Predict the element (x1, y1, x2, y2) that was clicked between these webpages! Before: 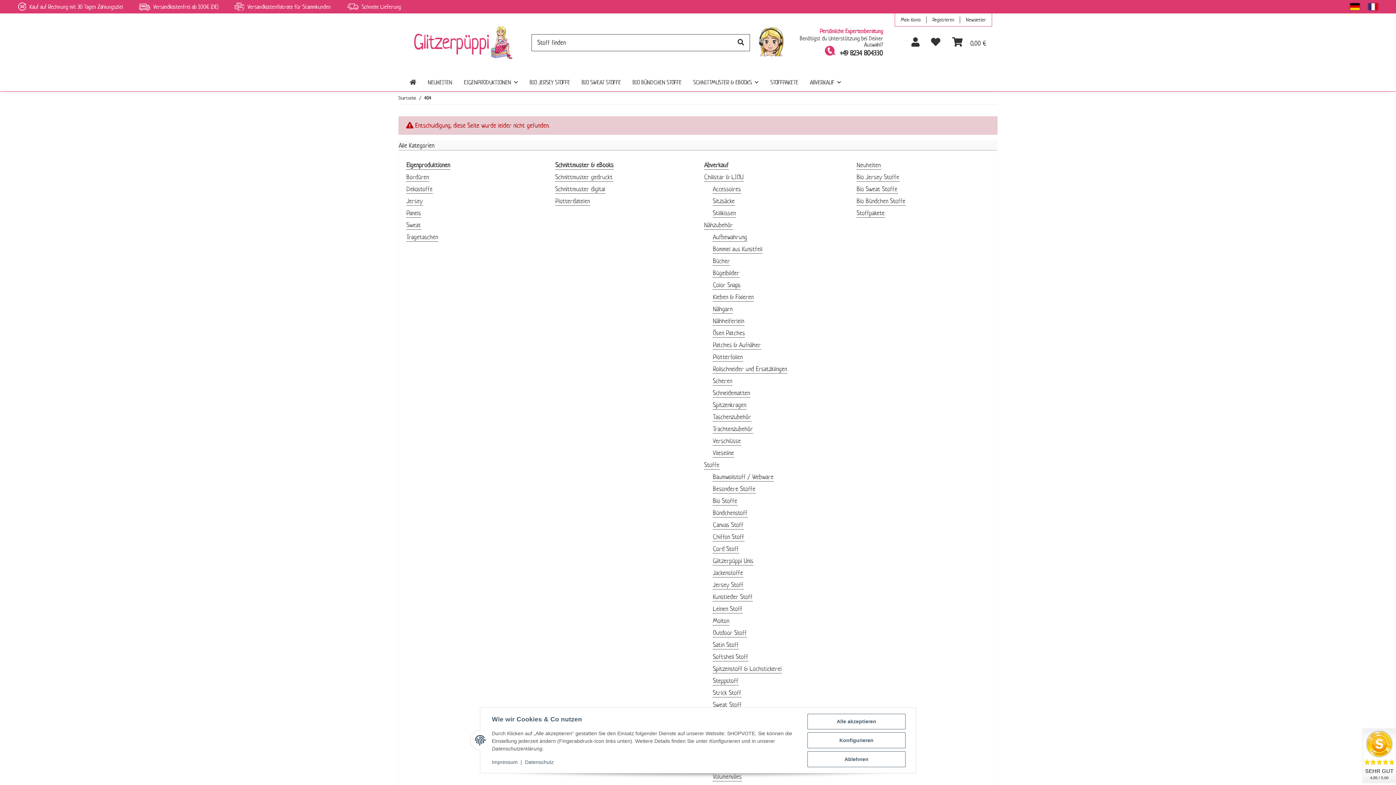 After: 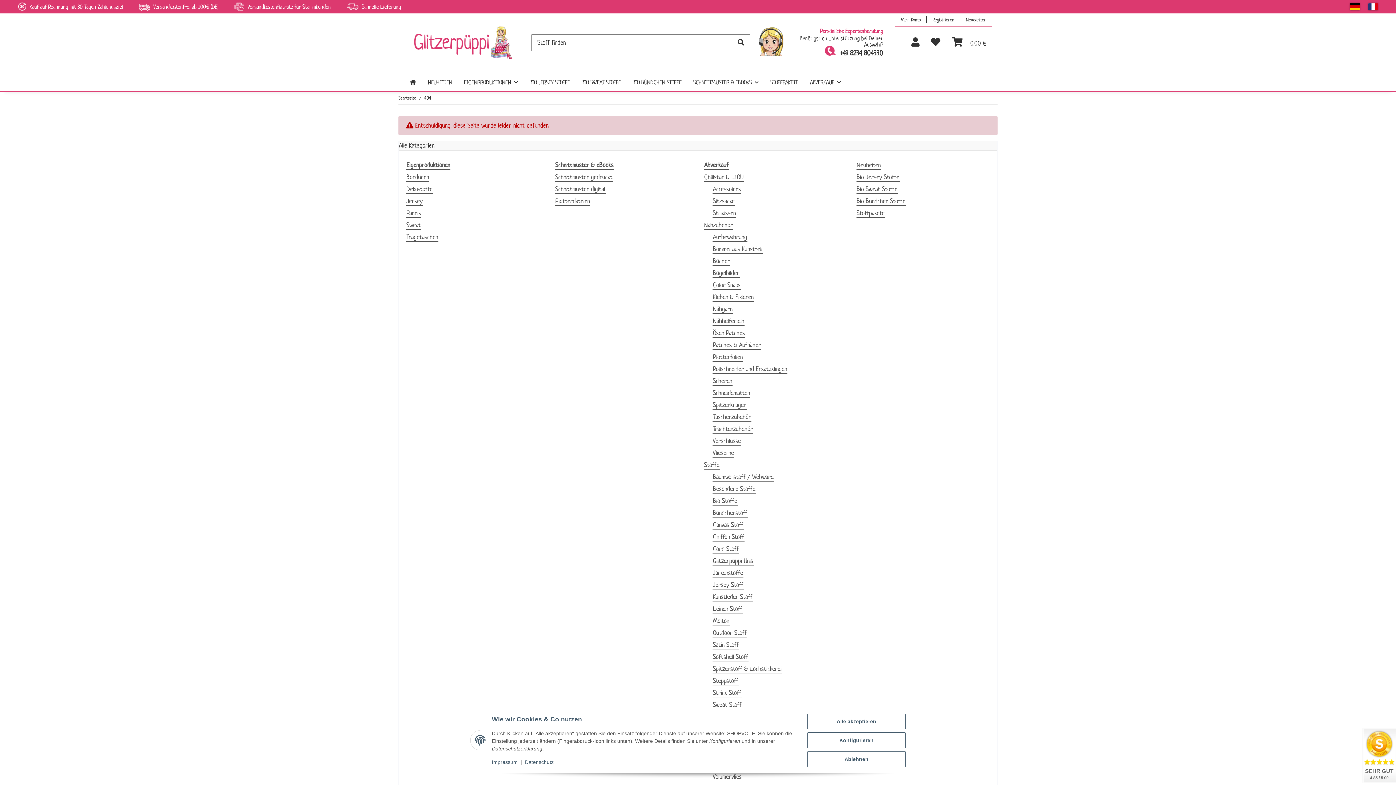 Action: label: Stoff finden bbox: (732, 34, 750, 51)